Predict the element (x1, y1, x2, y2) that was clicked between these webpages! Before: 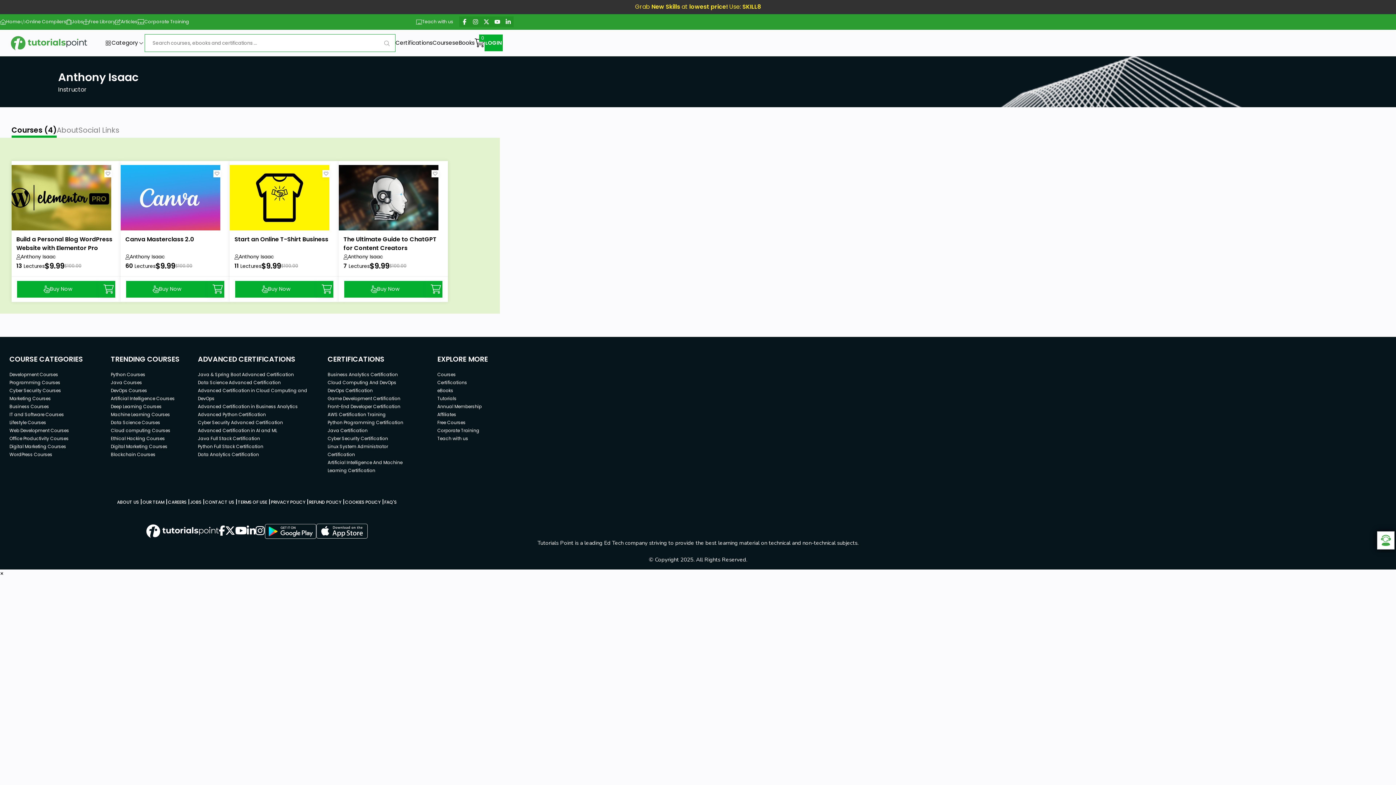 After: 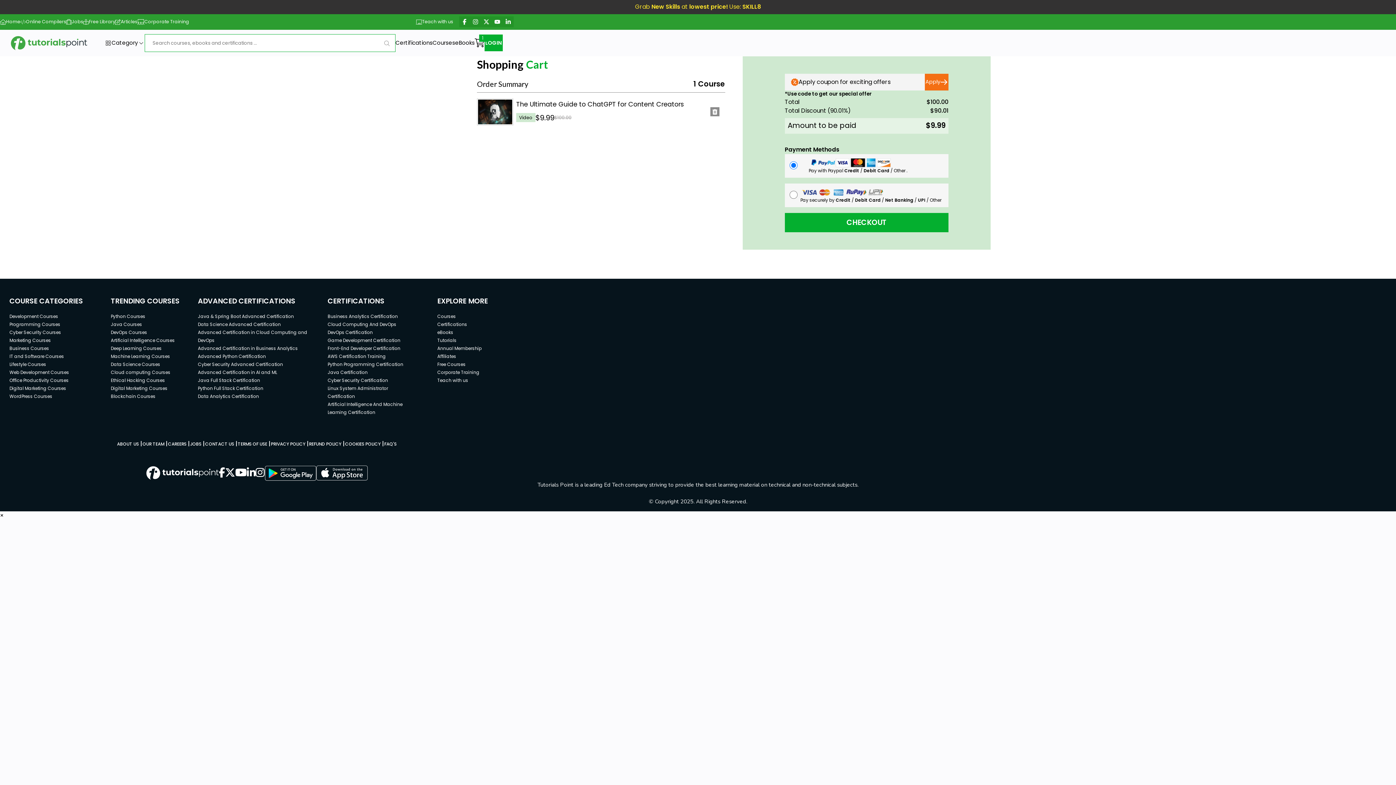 Action: bbox: (344, 281, 426, 297) label: Buy Now